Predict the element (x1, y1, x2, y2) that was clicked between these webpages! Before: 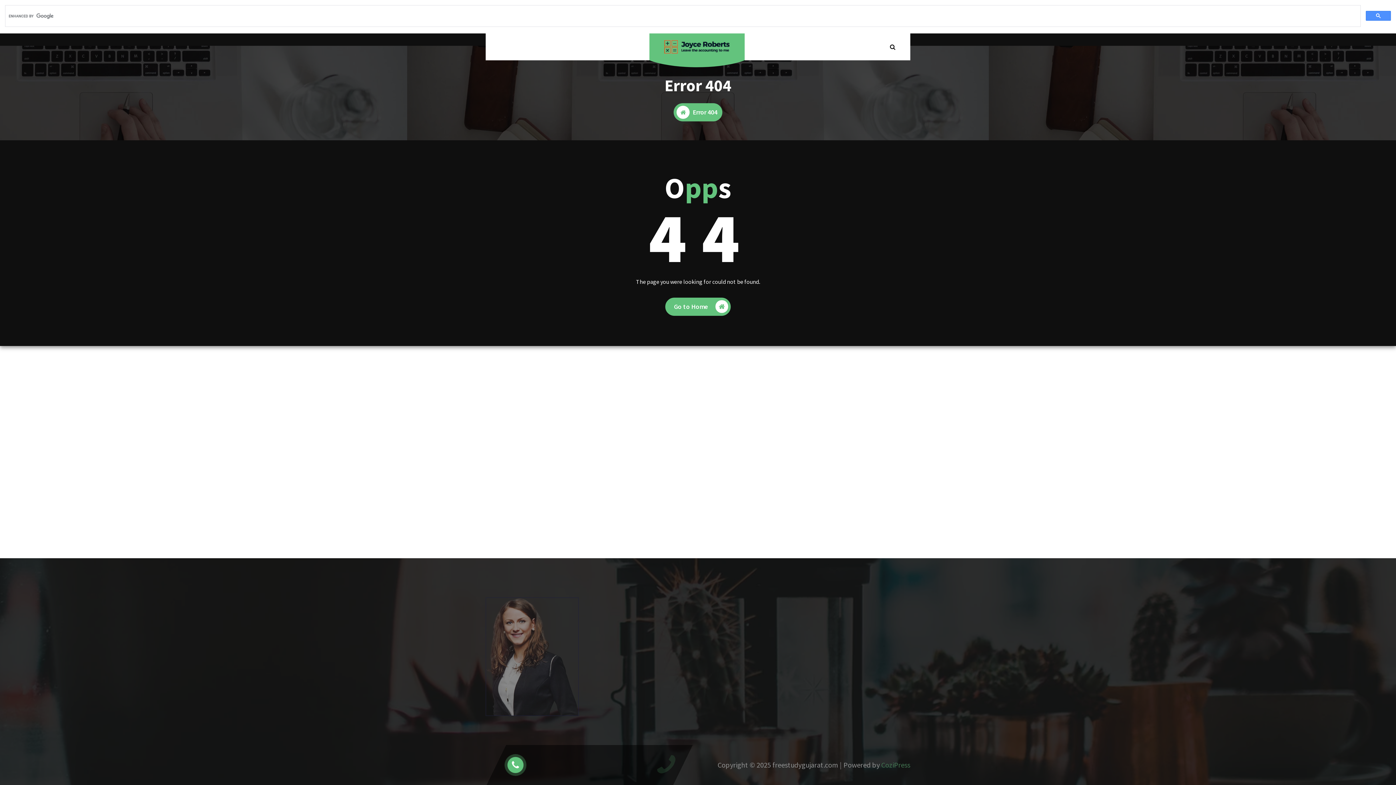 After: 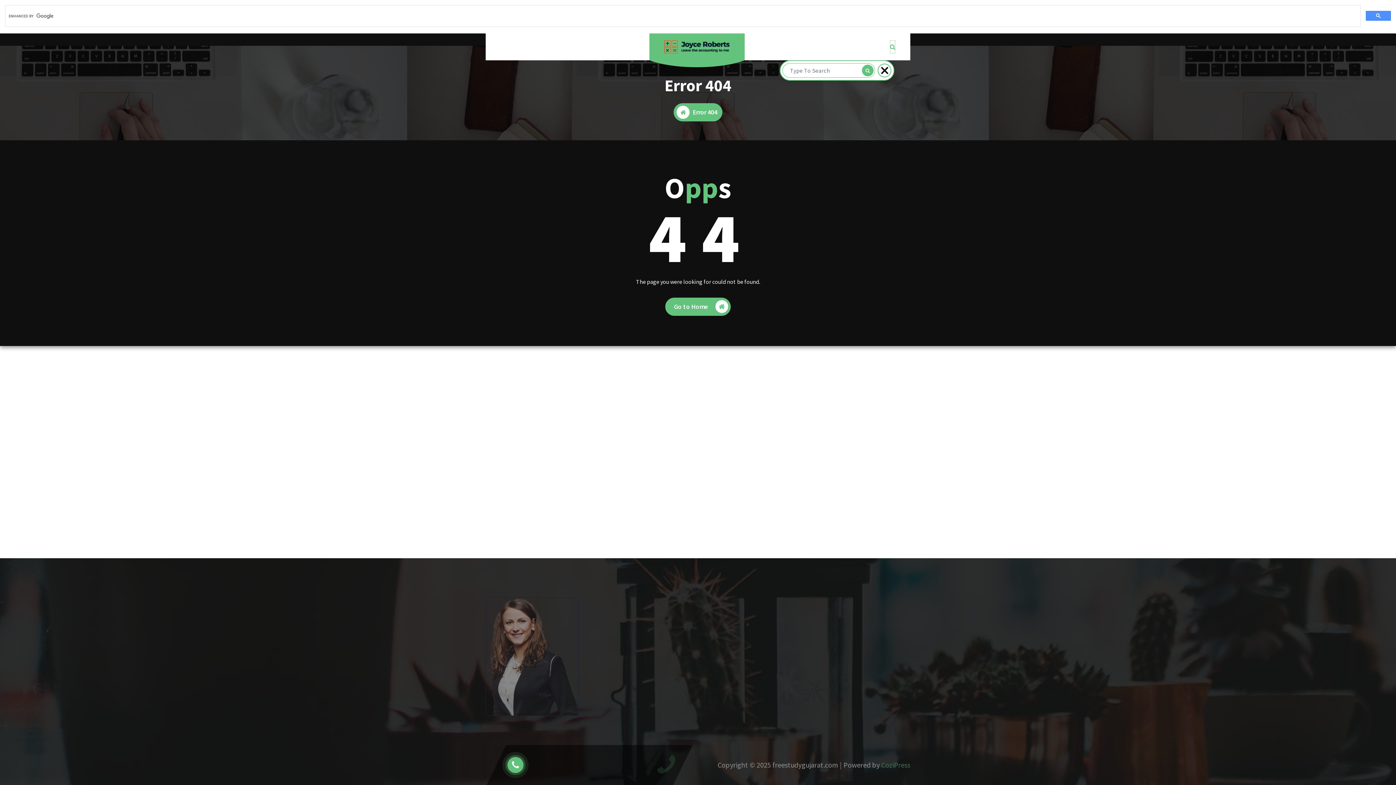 Action: bbox: (889, 40, 896, 53) label: Search Popup